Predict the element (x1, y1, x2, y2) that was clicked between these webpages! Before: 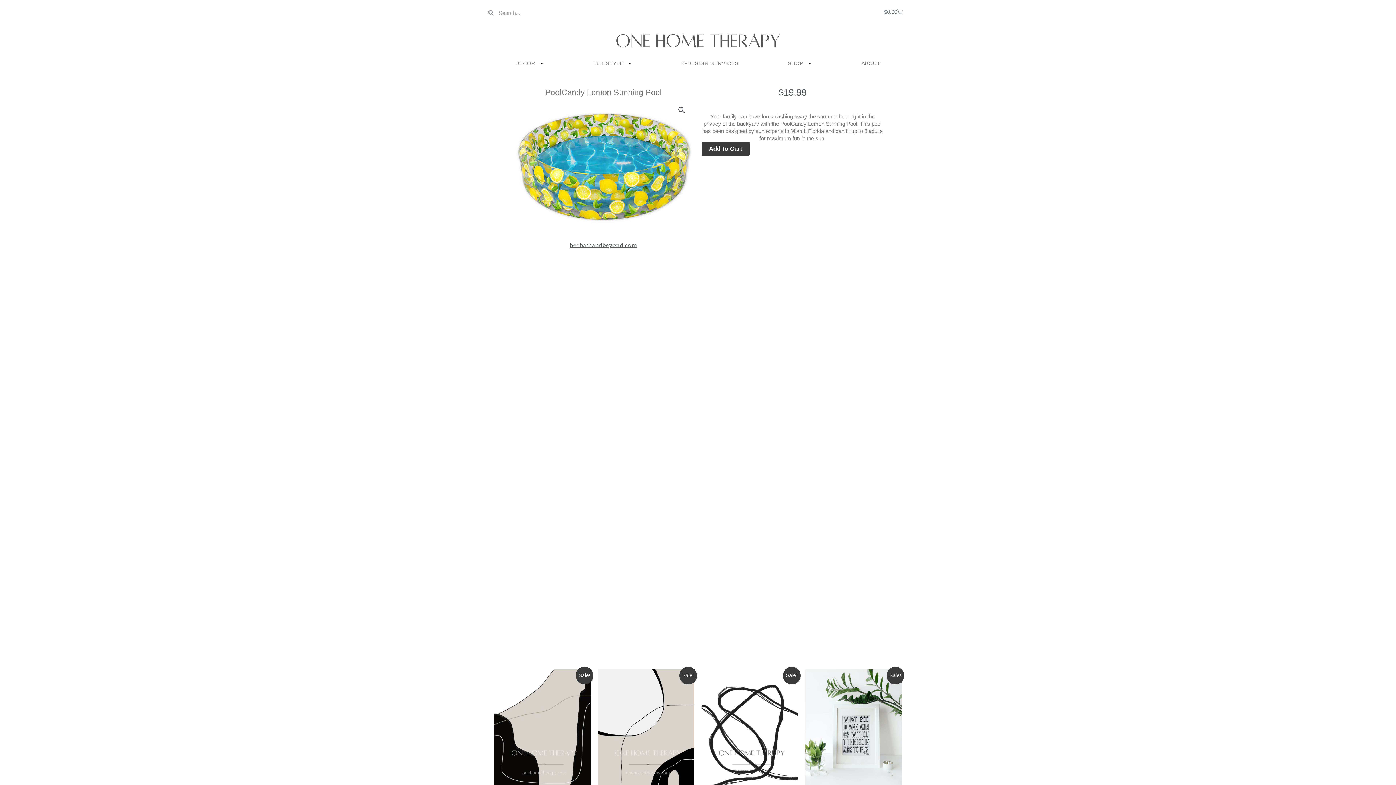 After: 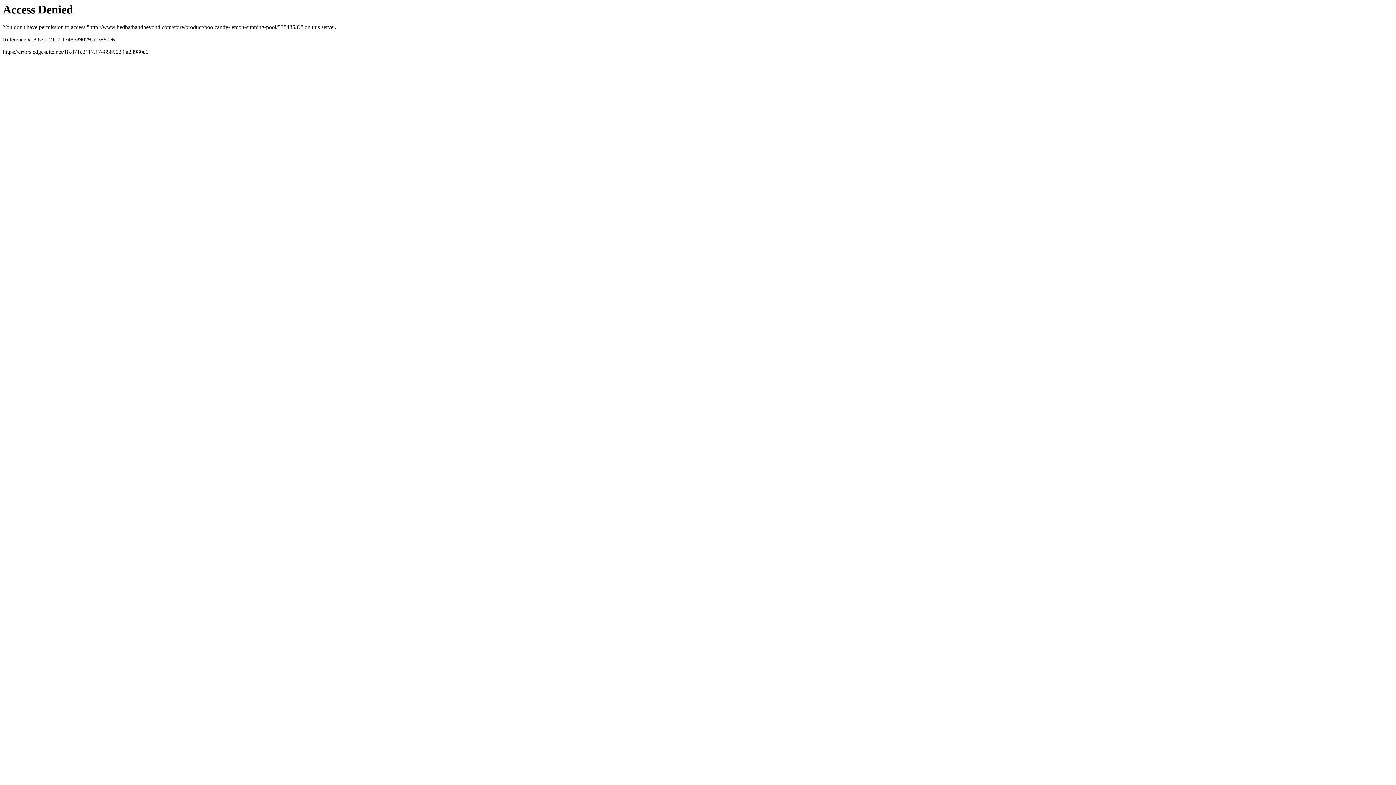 Action: bbox: (701, 142, 749, 155) label: Add to Cart